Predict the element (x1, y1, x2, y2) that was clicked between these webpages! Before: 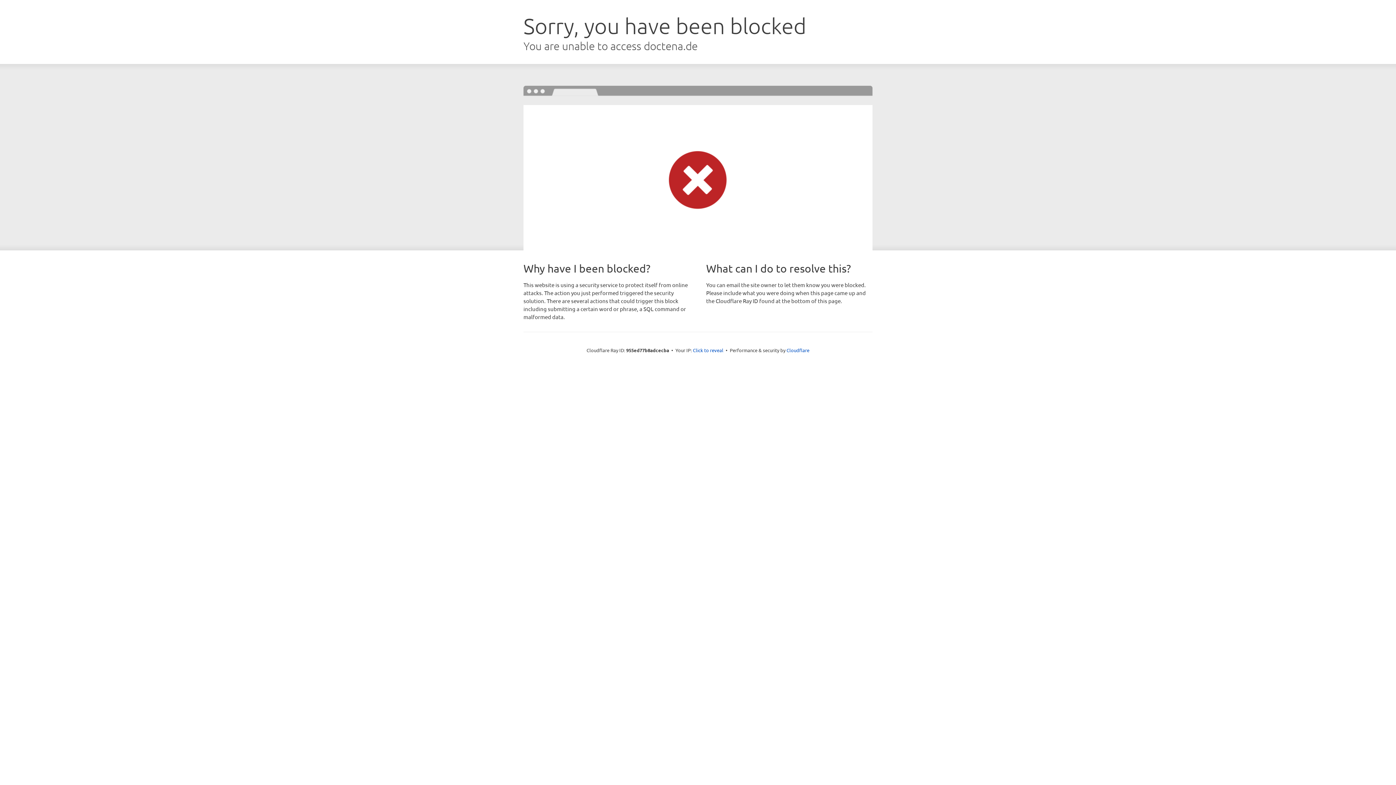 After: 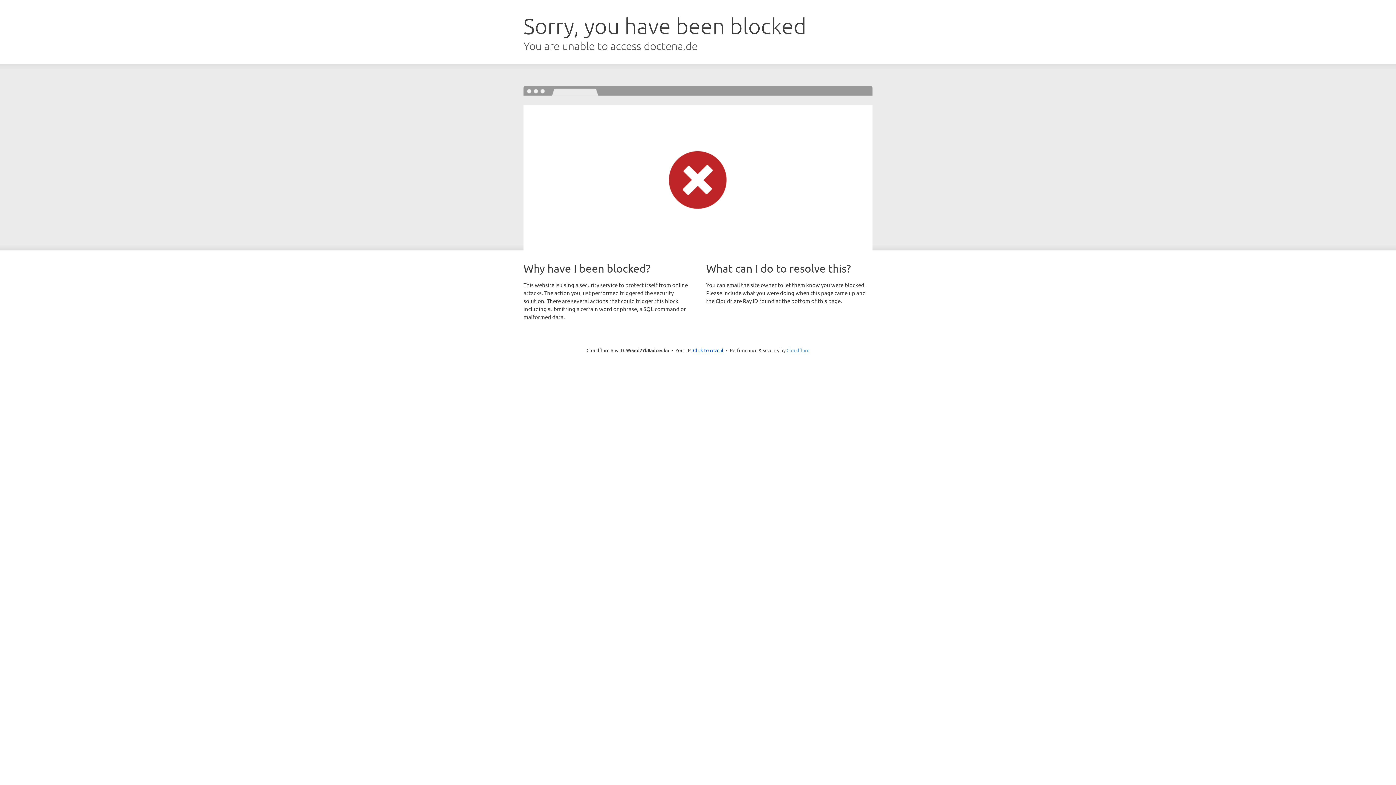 Action: bbox: (786, 347, 809, 353) label: Cloudflare